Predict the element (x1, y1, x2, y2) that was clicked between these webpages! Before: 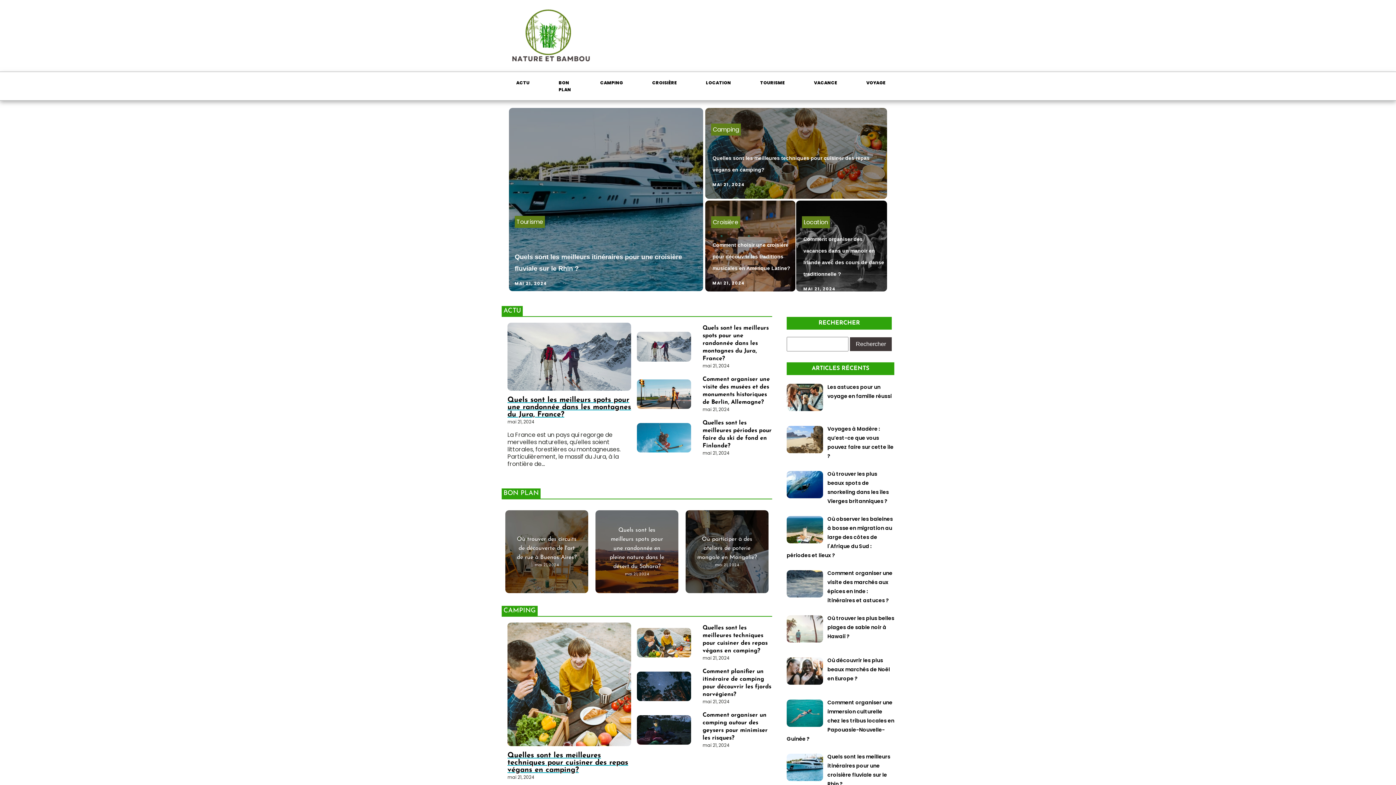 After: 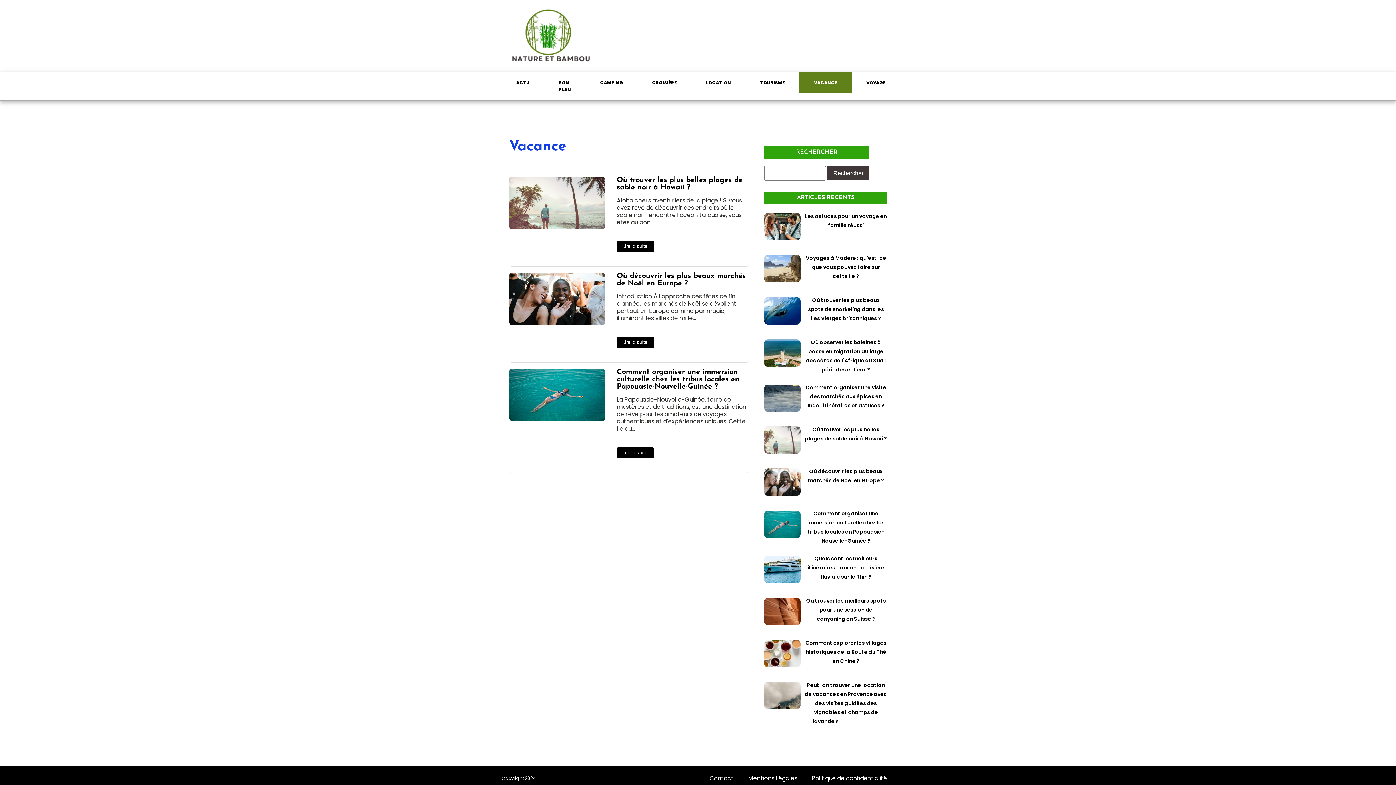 Action: bbox: (799, 71, 852, 93) label: VACANCE